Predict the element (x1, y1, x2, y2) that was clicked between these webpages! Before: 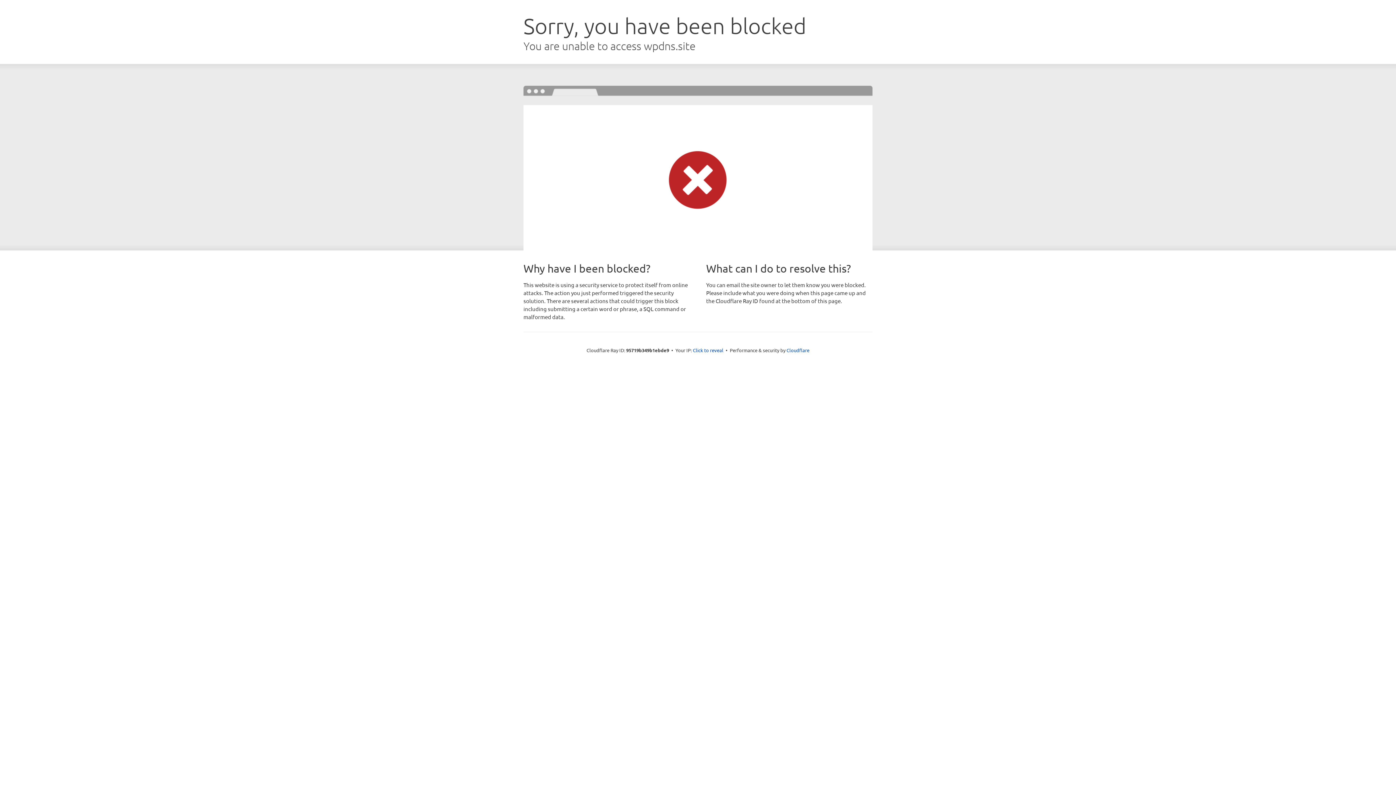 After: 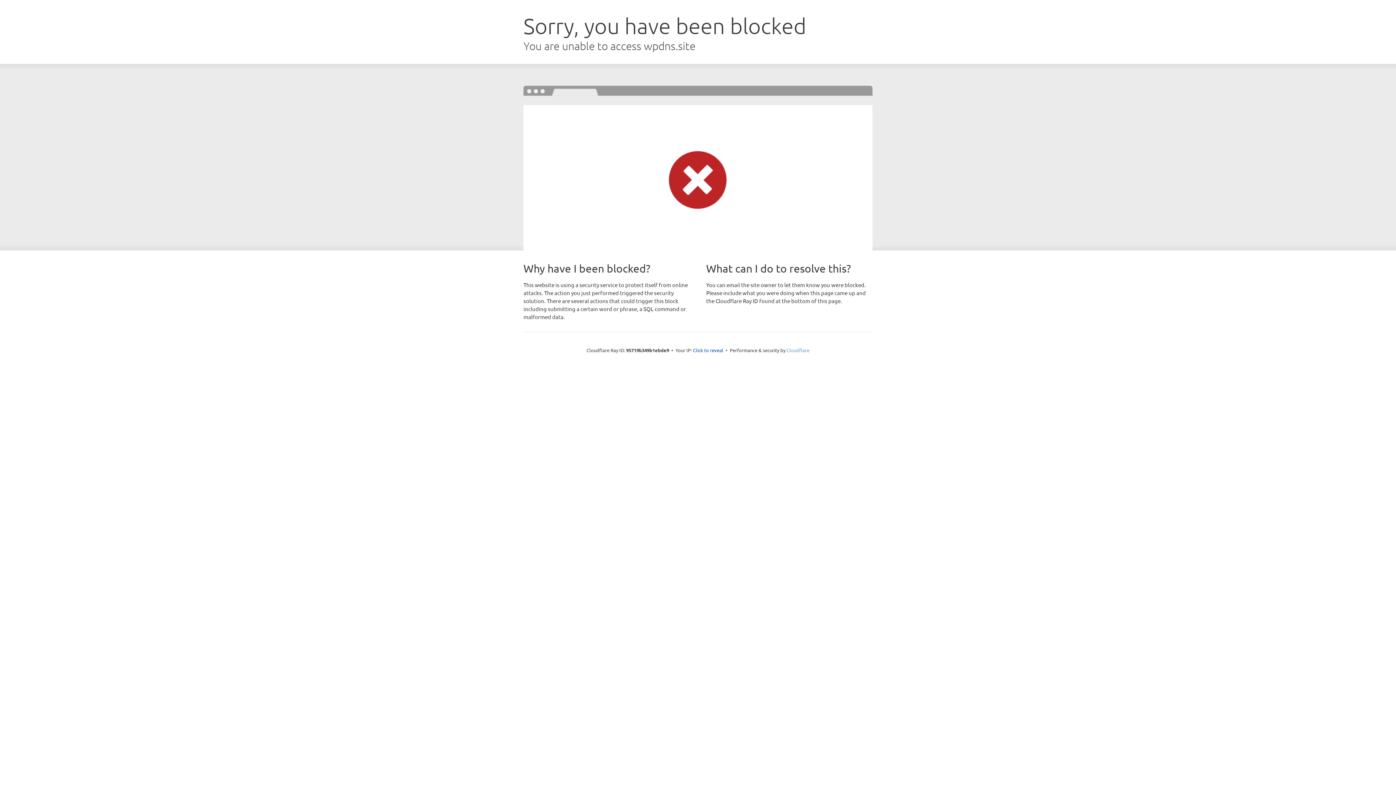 Action: label: Cloudflare bbox: (786, 347, 809, 353)